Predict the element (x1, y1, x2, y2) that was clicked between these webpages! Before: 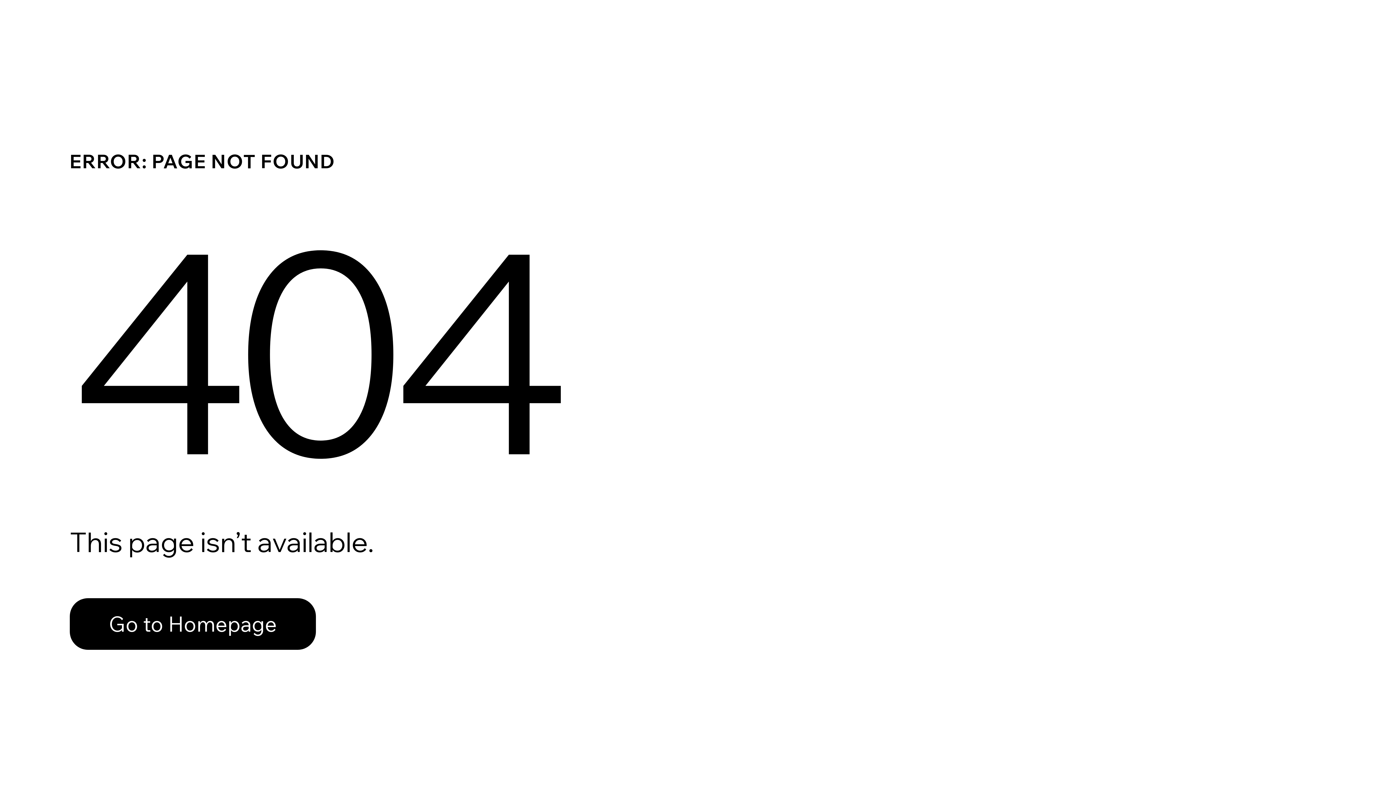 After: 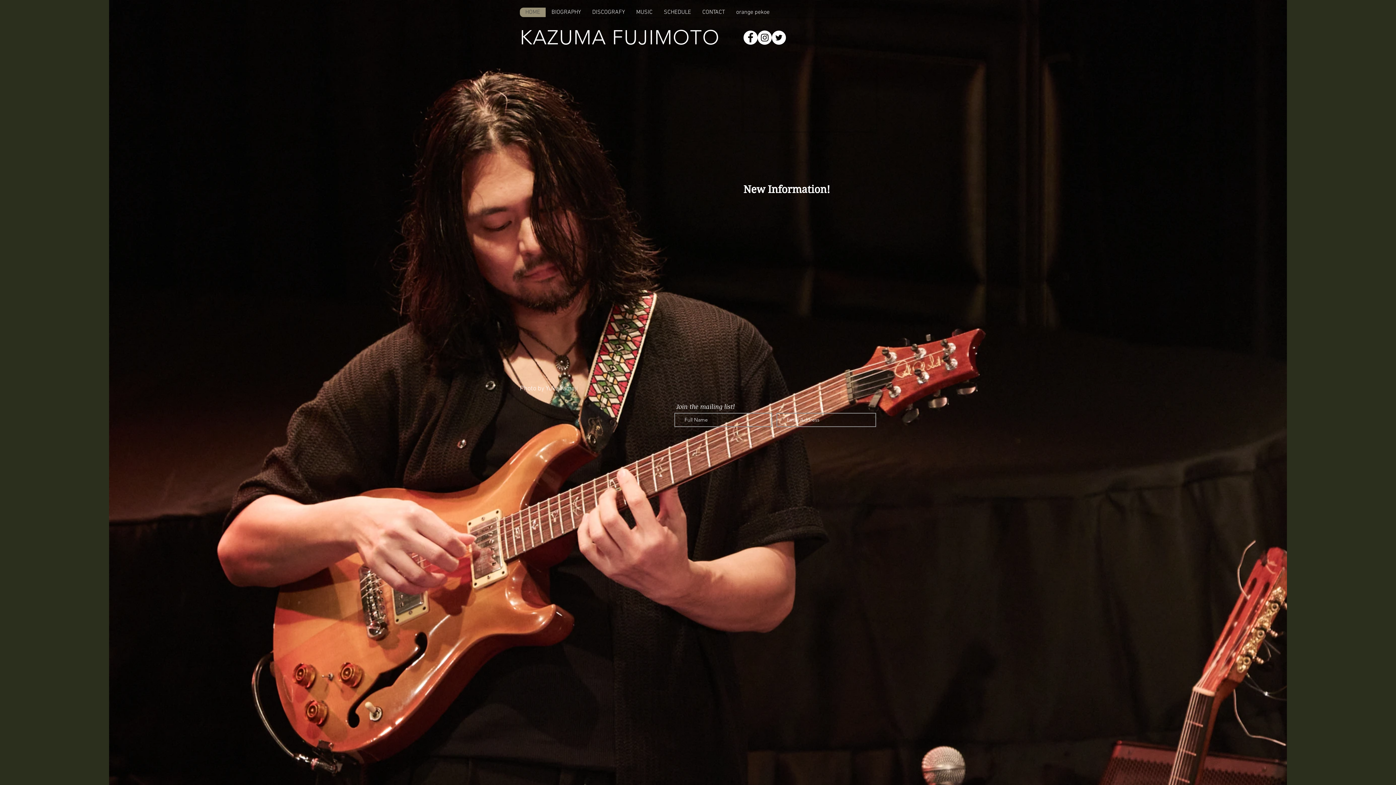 Action: bbox: (69, 598, 316, 650) label: Go to Homepage